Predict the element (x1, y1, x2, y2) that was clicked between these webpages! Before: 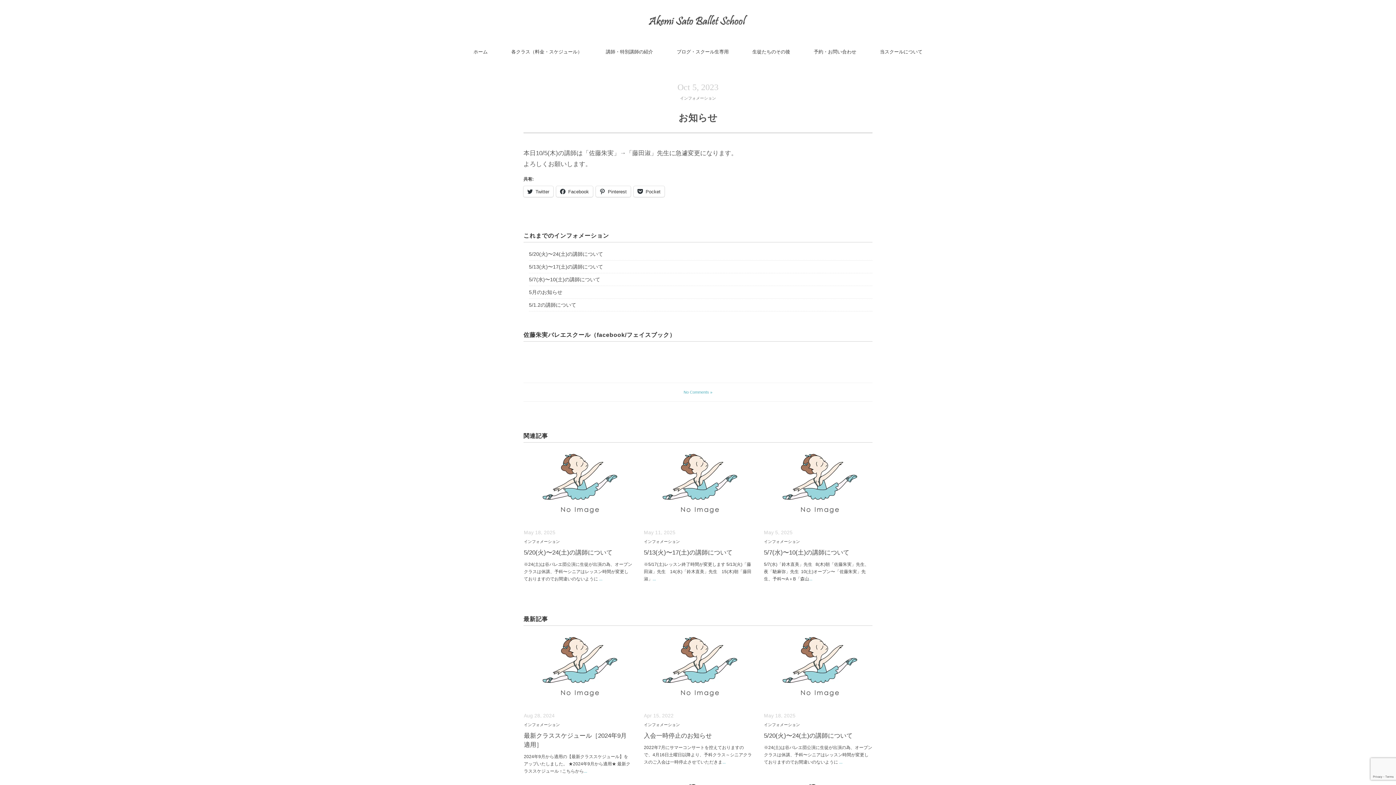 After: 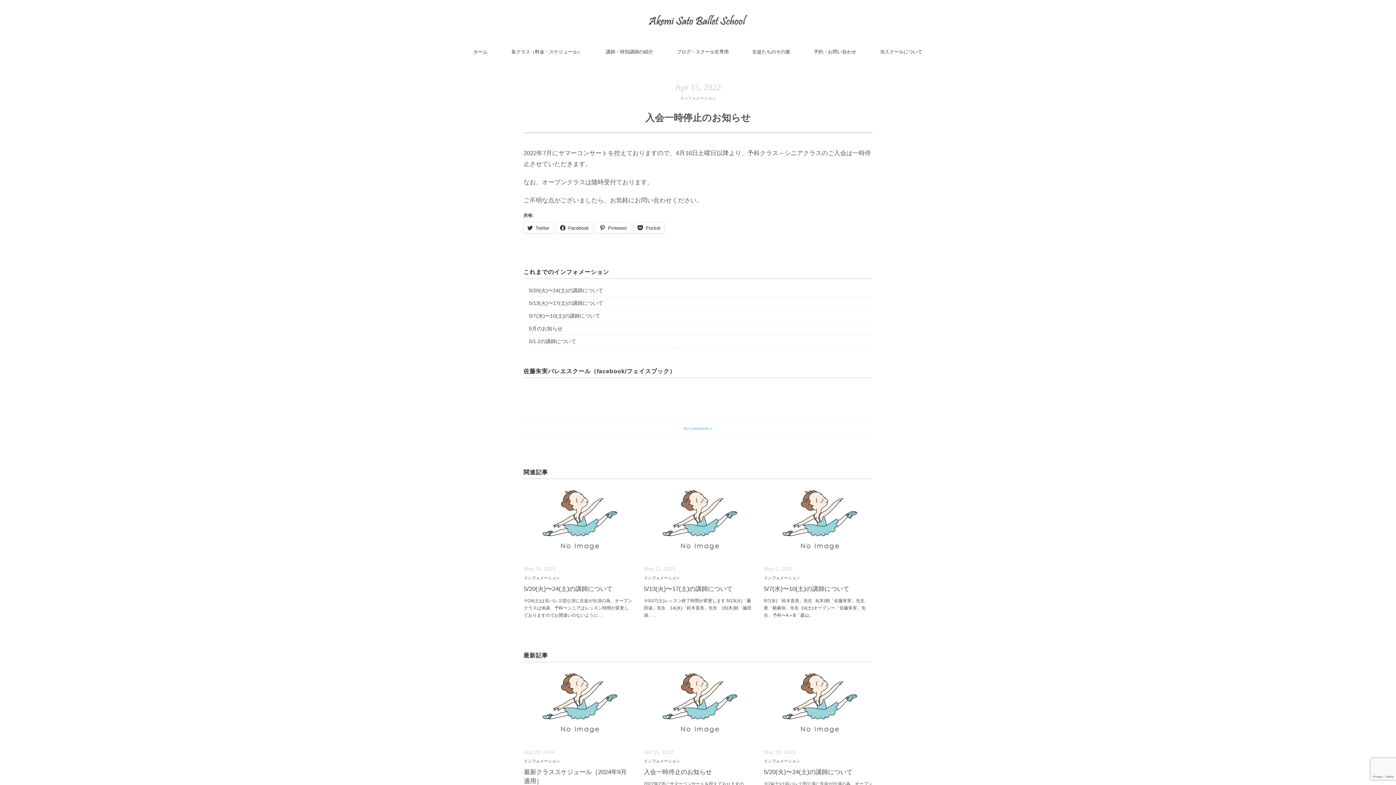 Action: bbox: (722, 759, 725, 764) label: ...